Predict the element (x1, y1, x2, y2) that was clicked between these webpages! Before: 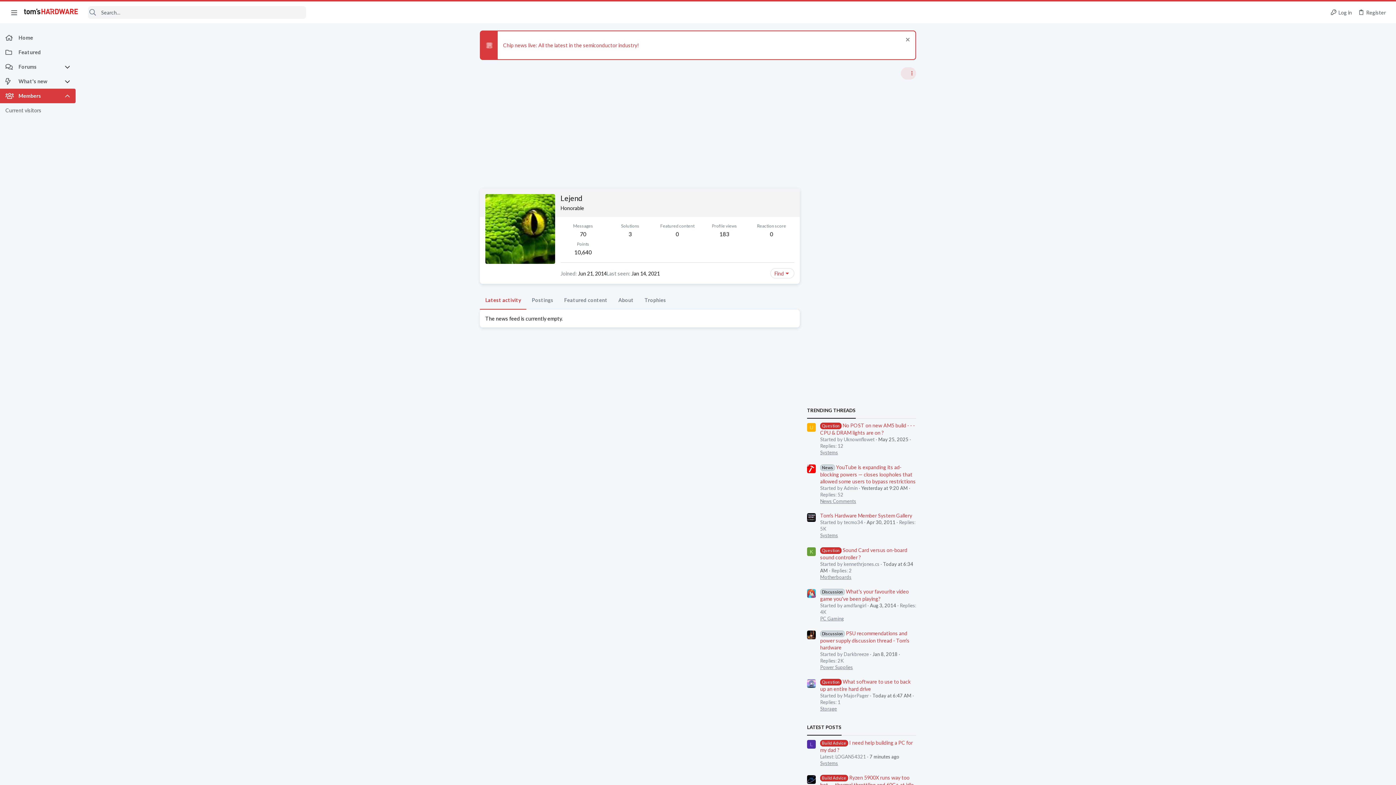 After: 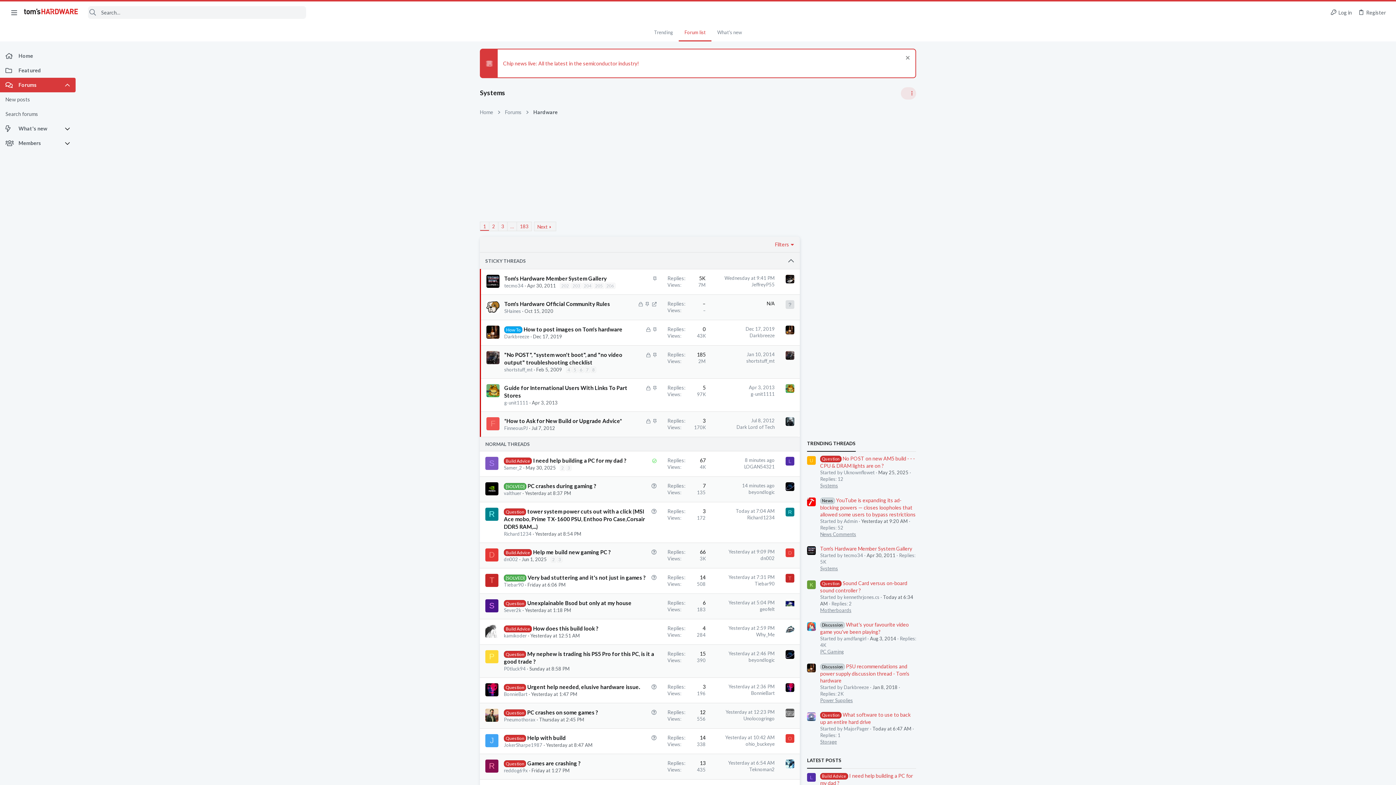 Action: bbox: (820, 449, 838, 455) label: Systems